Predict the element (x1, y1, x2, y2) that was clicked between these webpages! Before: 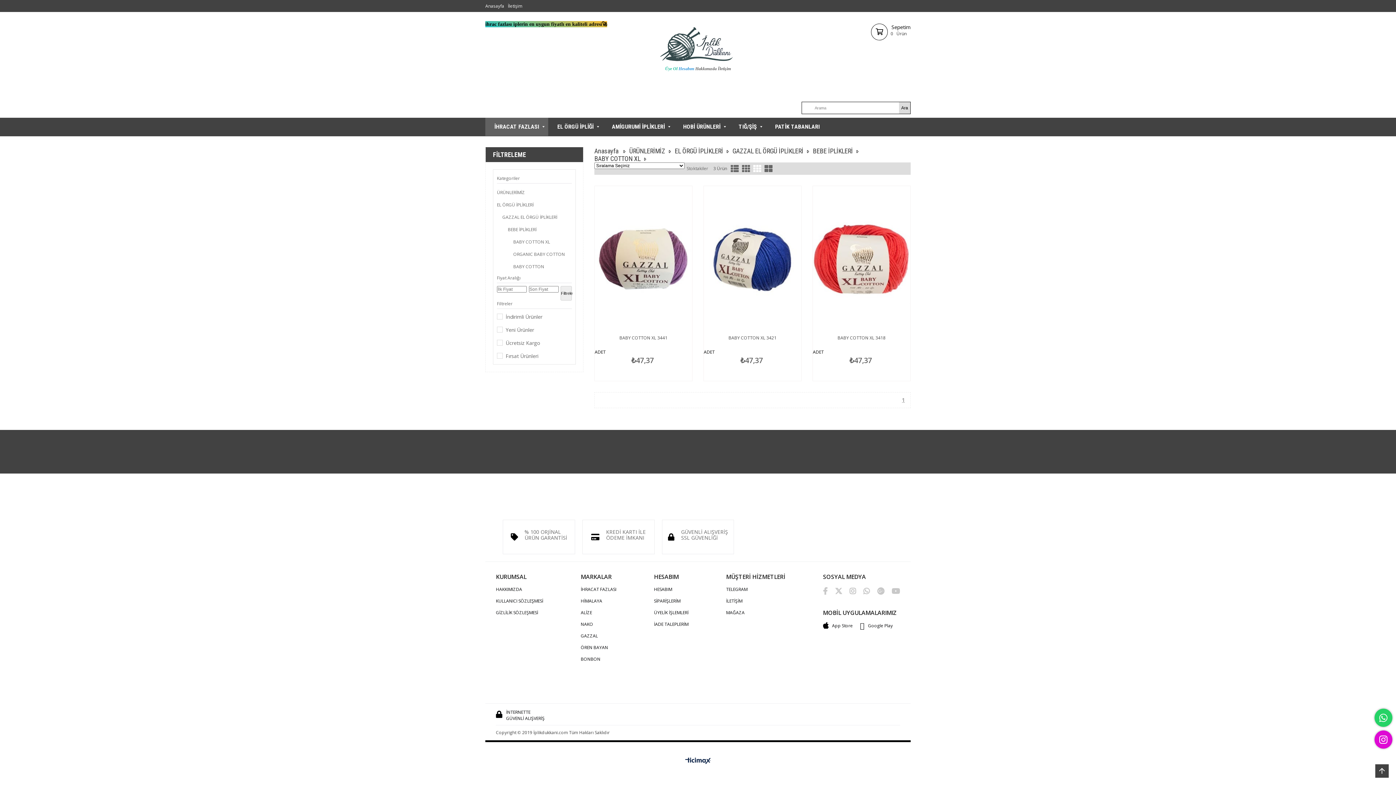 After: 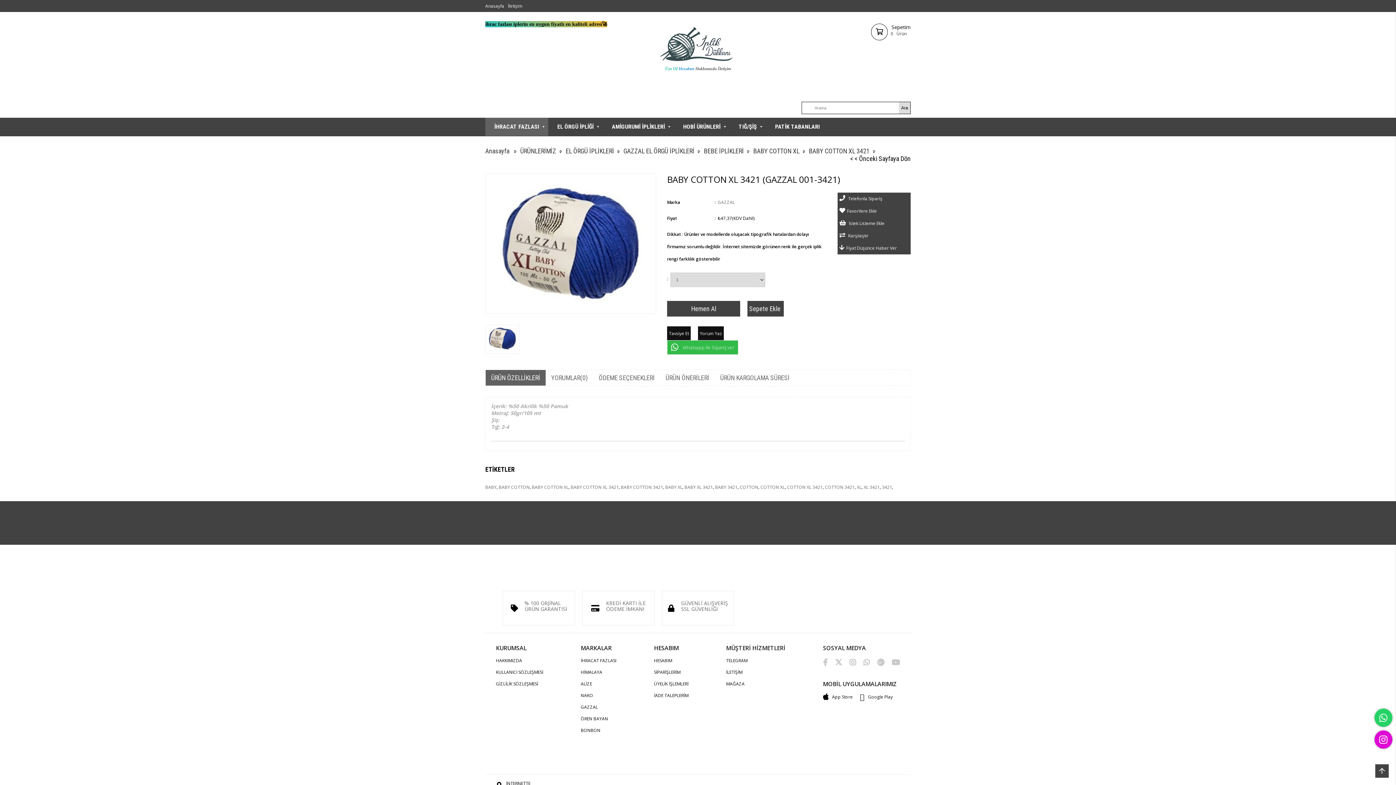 Action: bbox: (703, 186, 801, 332)